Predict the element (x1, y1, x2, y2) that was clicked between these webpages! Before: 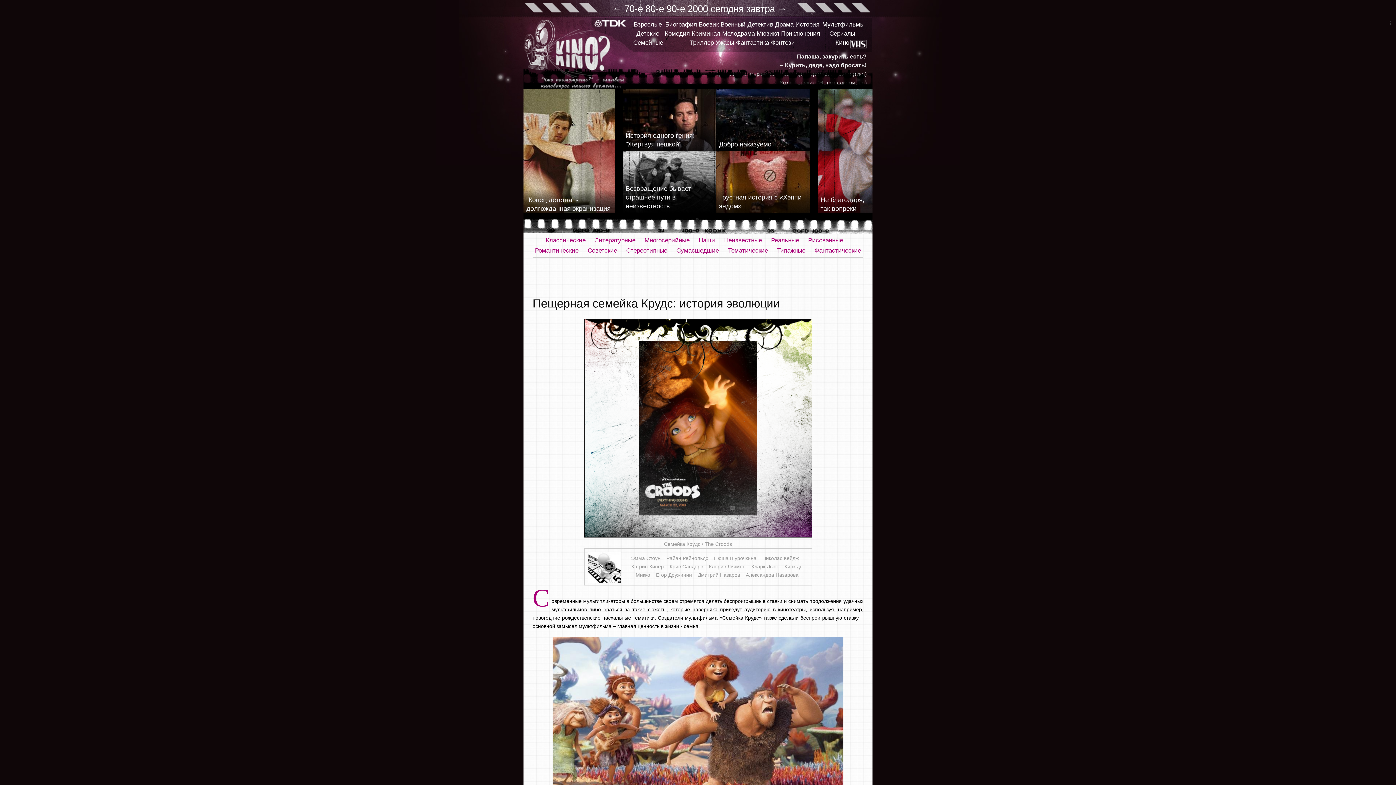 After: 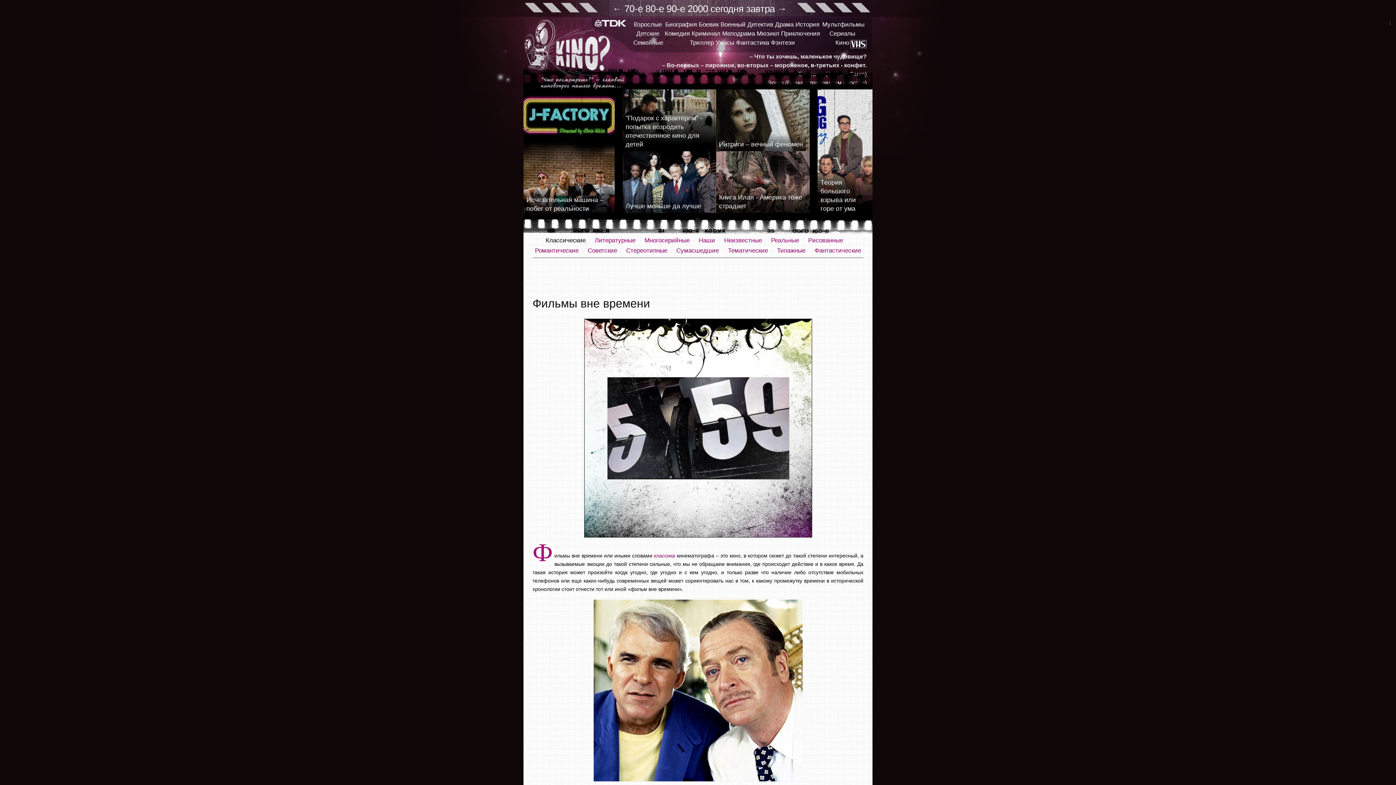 Action: bbox: (545, 237, 585, 244) label: Классические